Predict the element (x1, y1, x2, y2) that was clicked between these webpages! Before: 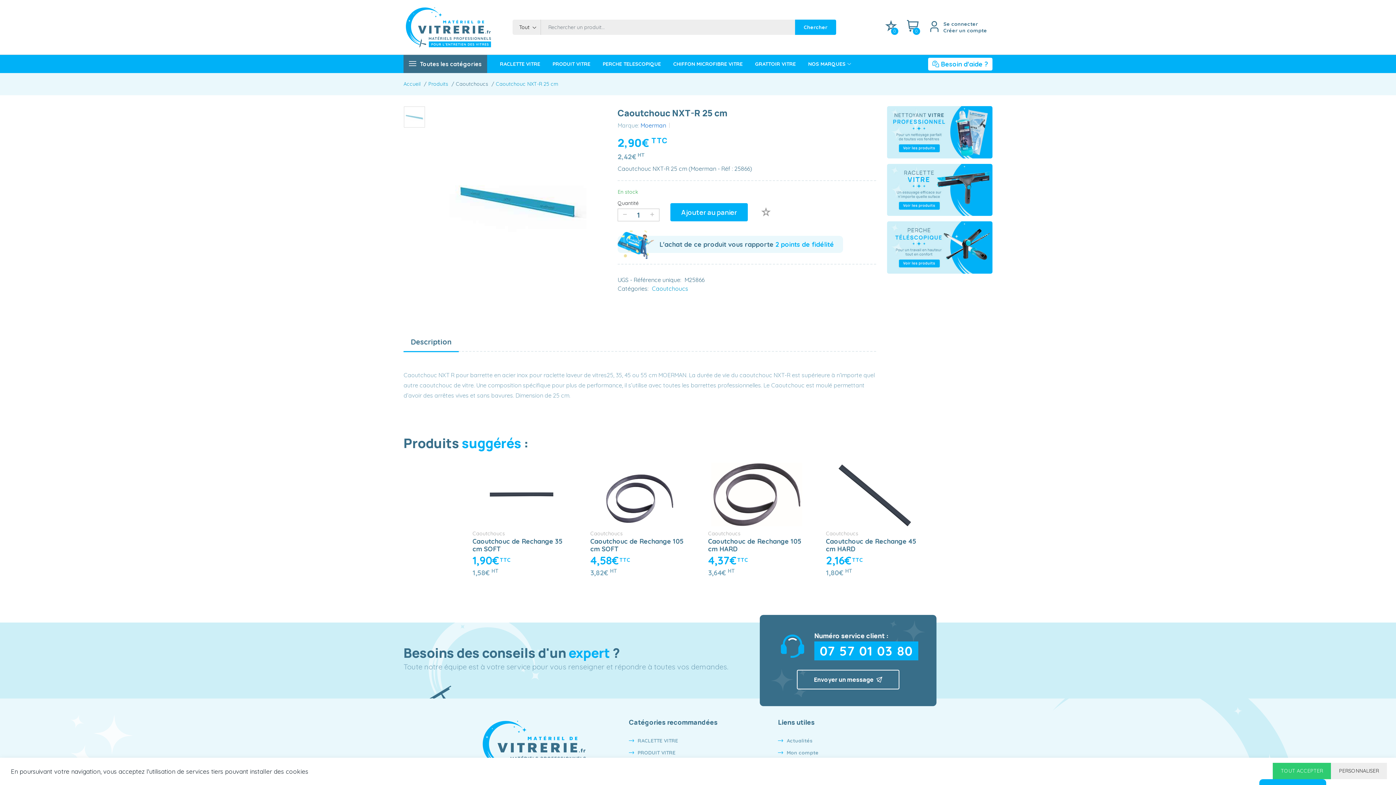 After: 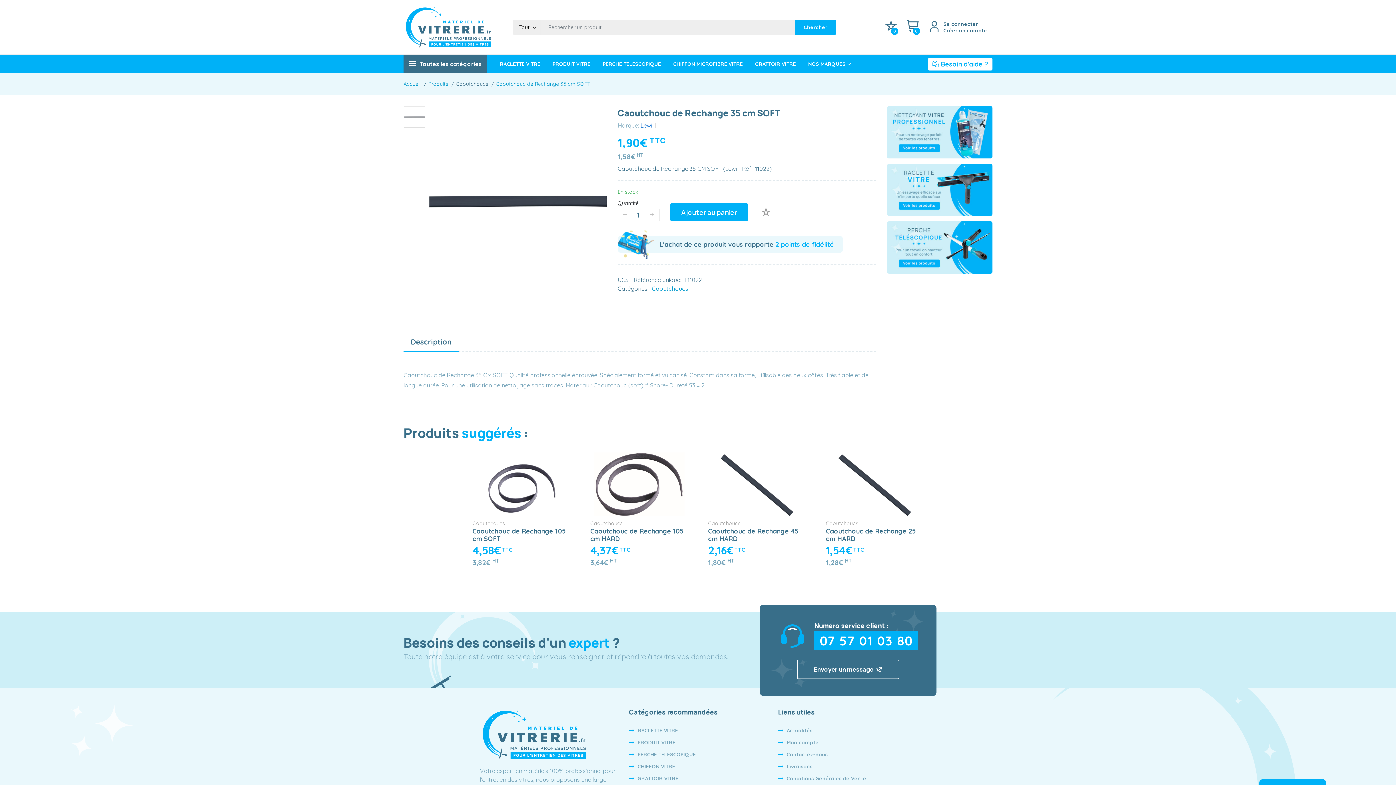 Action: bbox: (472, 462, 570, 526)